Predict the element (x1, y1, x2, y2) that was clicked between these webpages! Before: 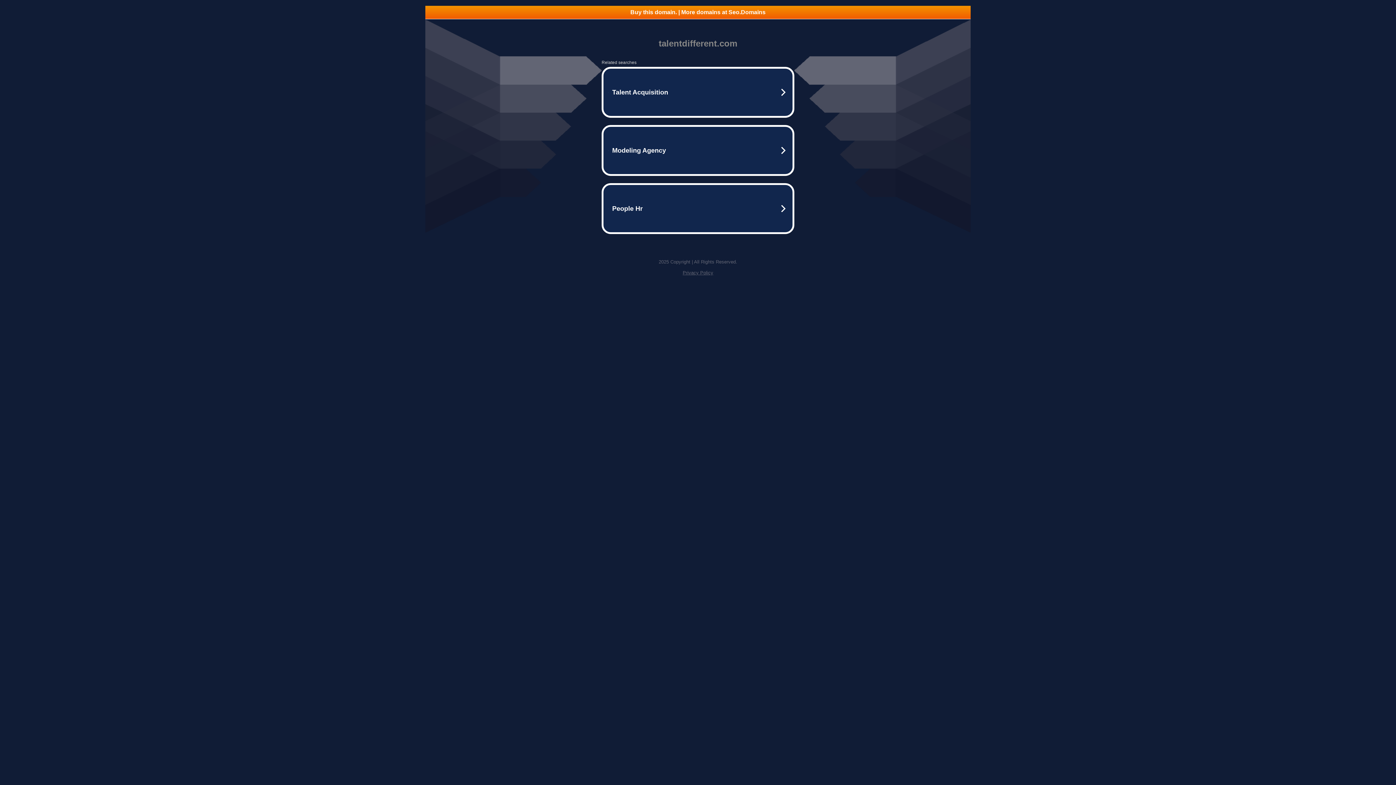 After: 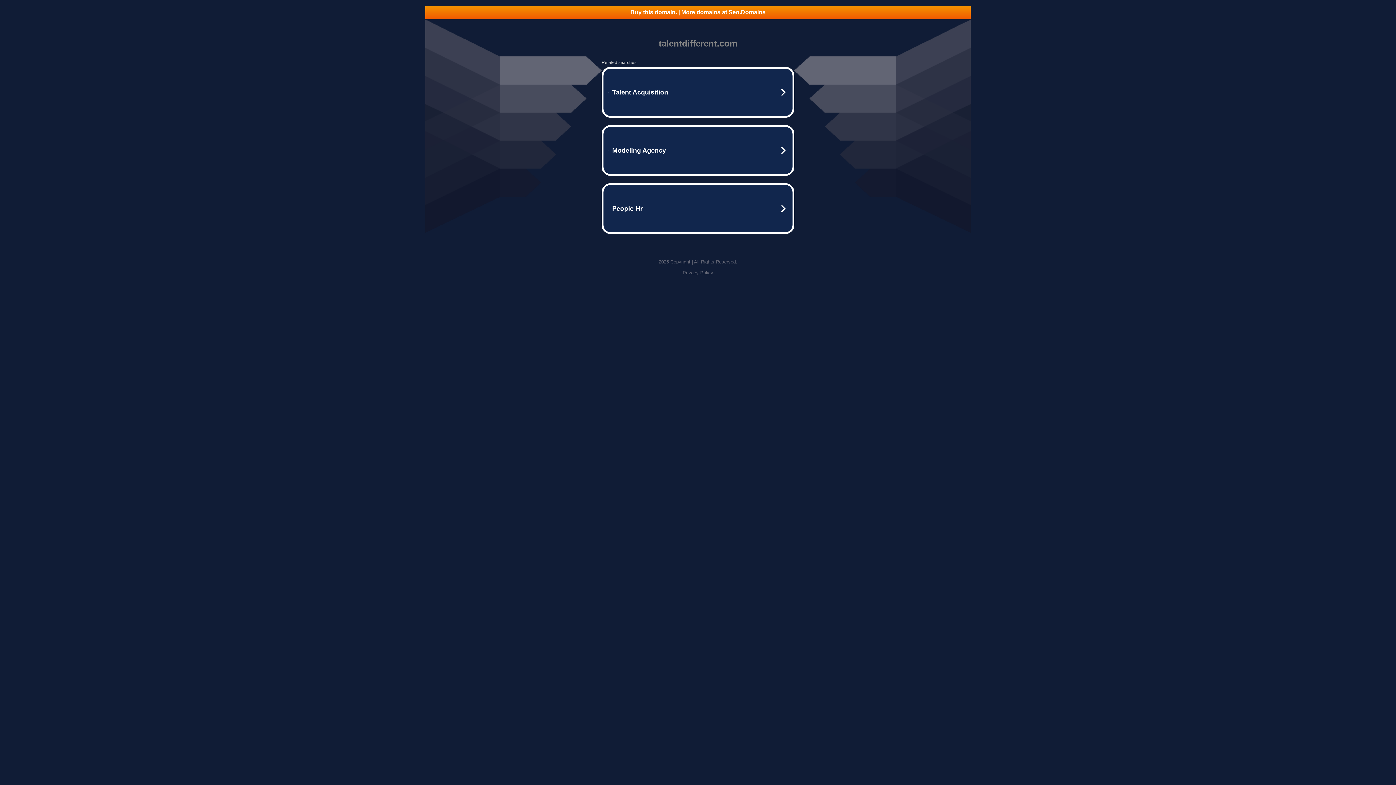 Action: bbox: (682, 270, 713, 275) label: Privacy Policy